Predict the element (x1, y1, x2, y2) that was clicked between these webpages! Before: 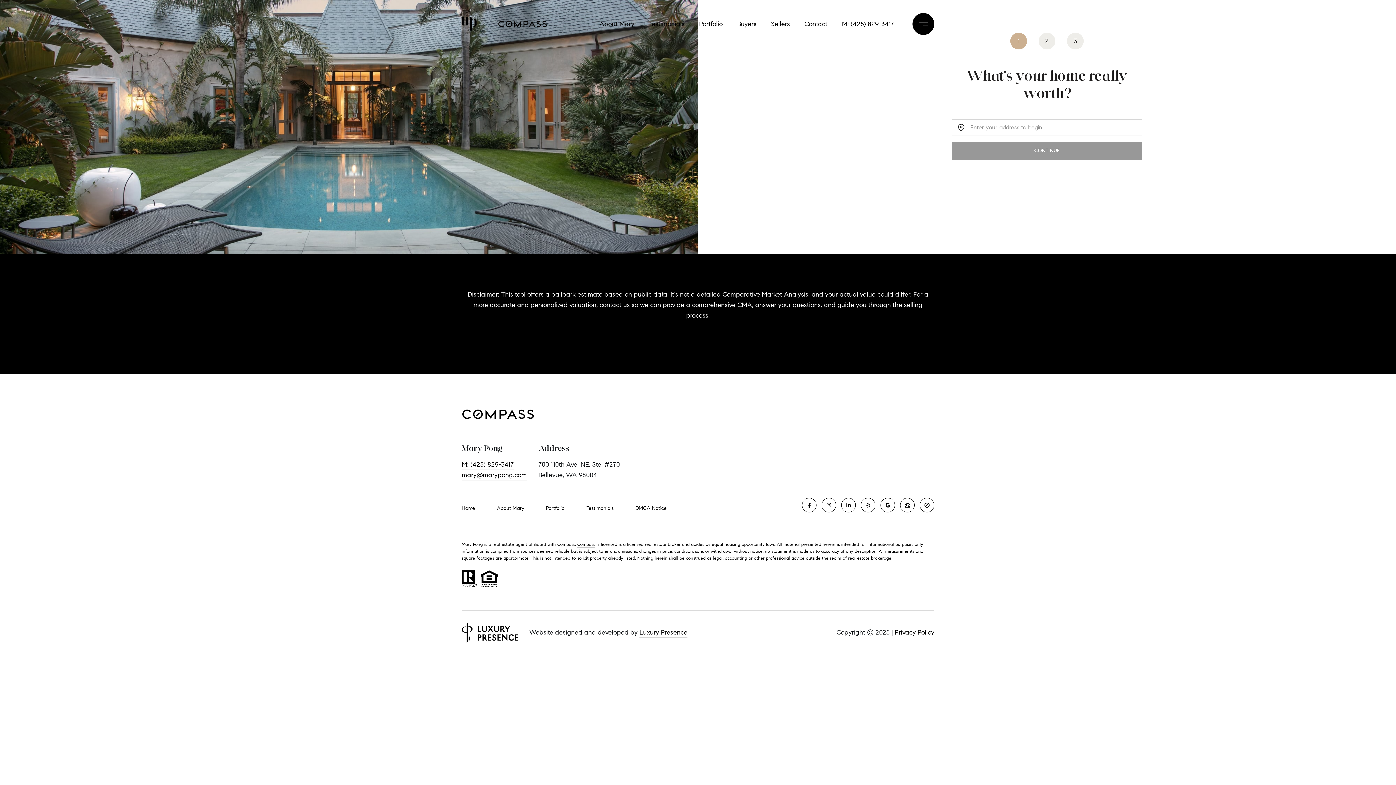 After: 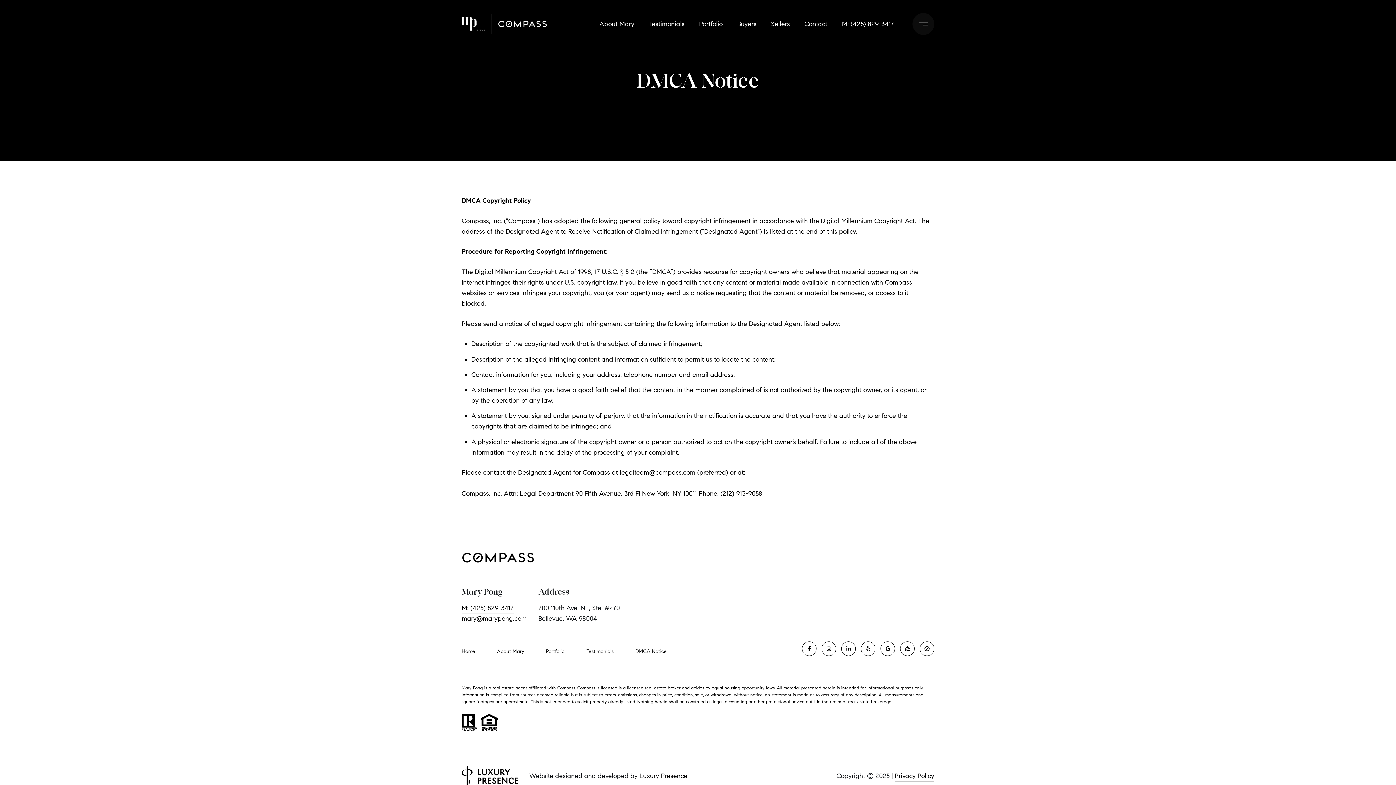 Action: bbox: (635, 505, 666, 513) label: DMCA Notice